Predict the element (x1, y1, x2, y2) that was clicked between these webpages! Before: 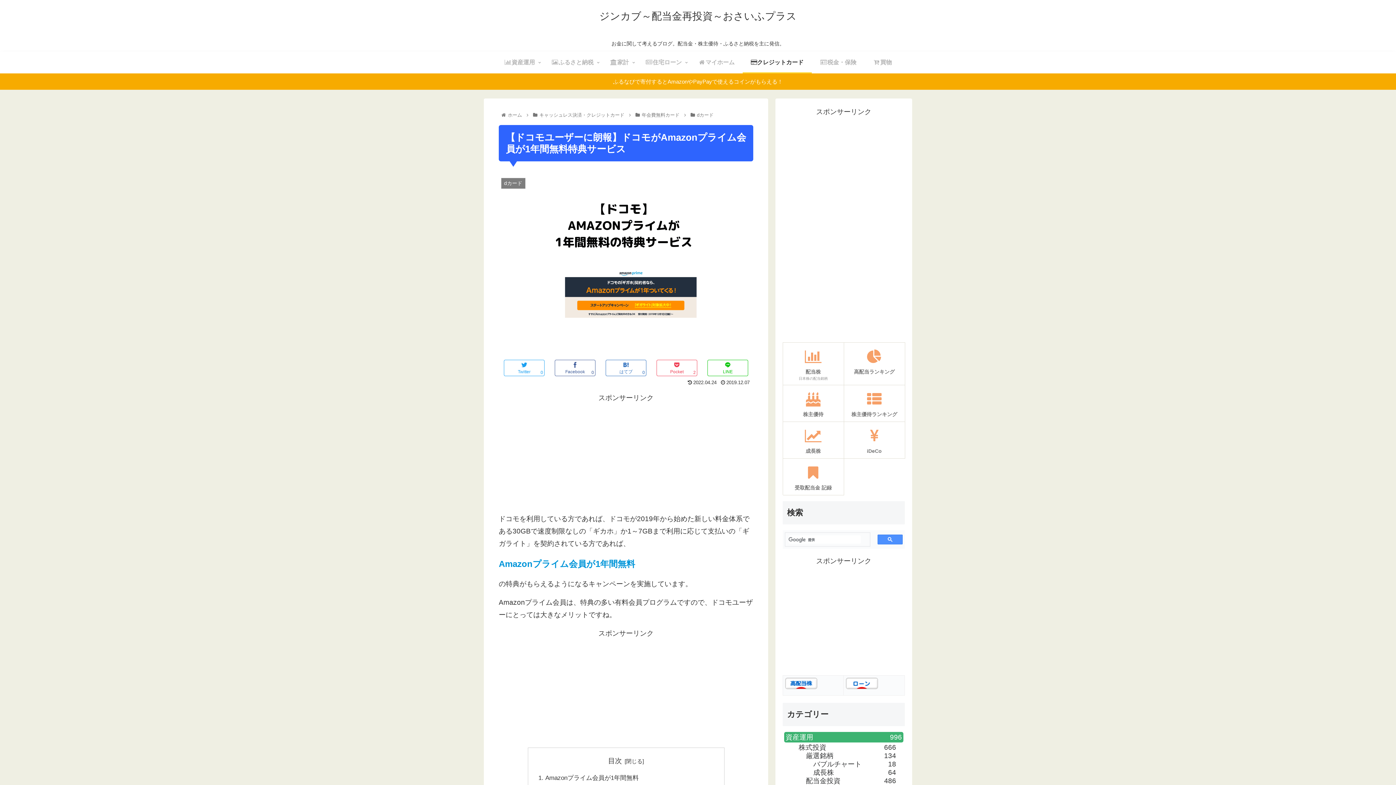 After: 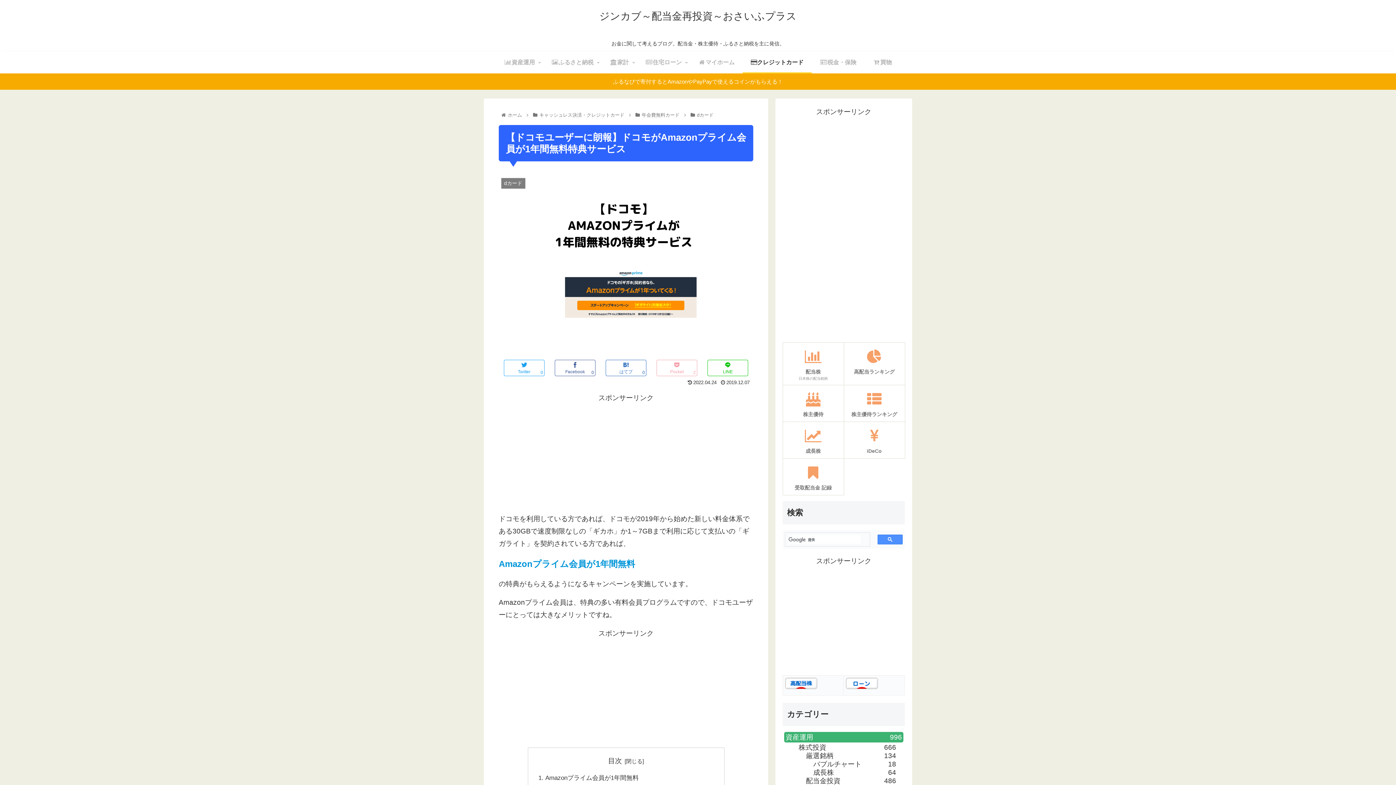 Action: bbox: (656, 359, 697, 376) label: Pocket
2